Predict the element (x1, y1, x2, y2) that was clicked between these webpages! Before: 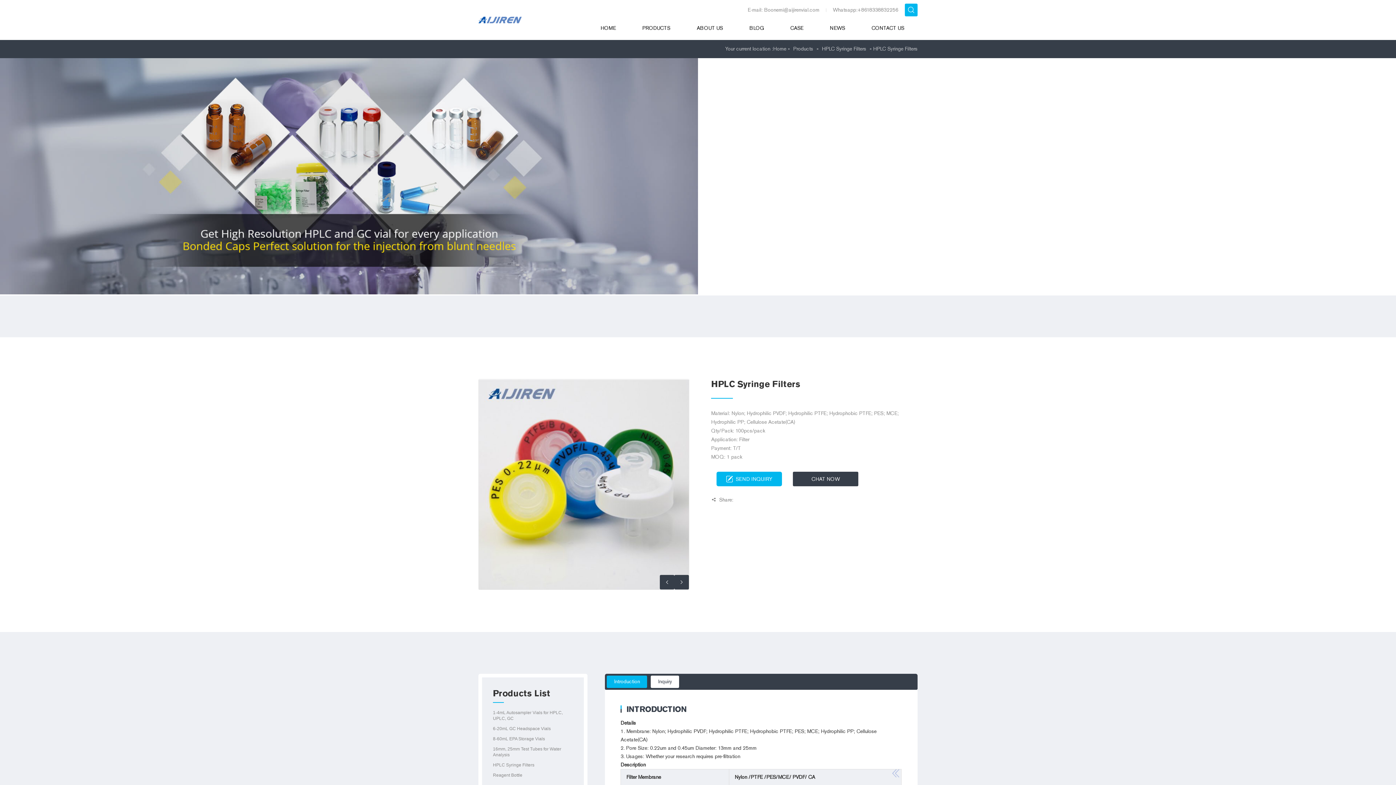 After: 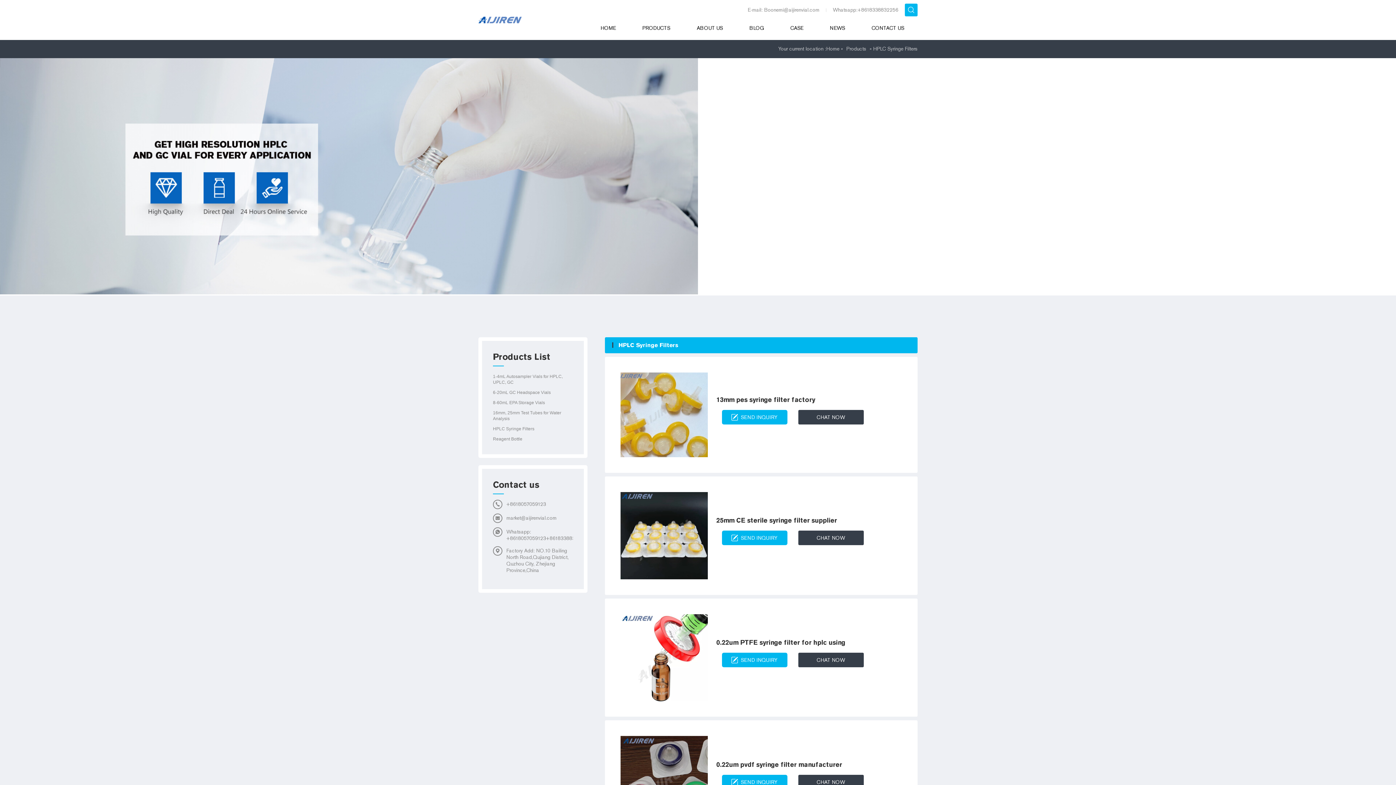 Action: label: HPLC Syringe Filters bbox: (493, 762, 573, 768)